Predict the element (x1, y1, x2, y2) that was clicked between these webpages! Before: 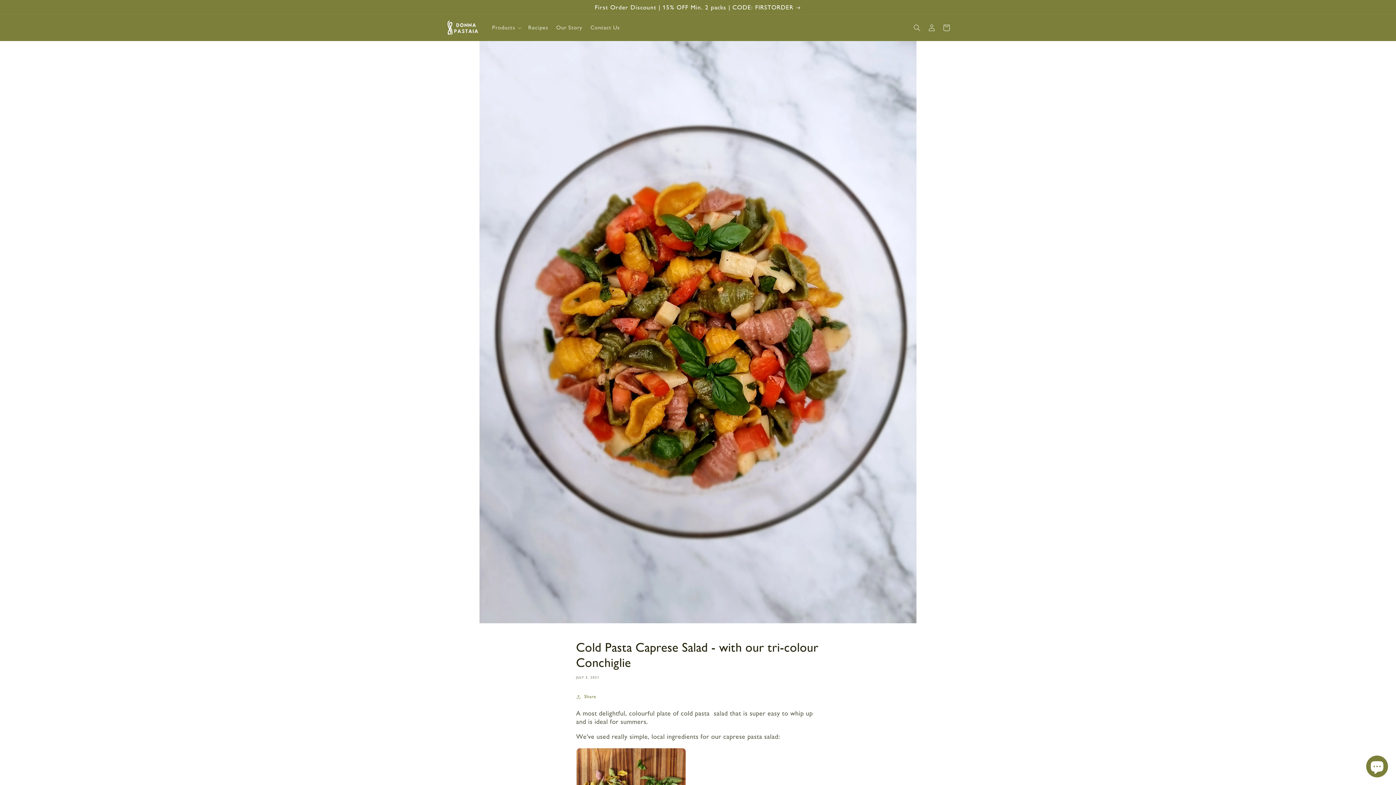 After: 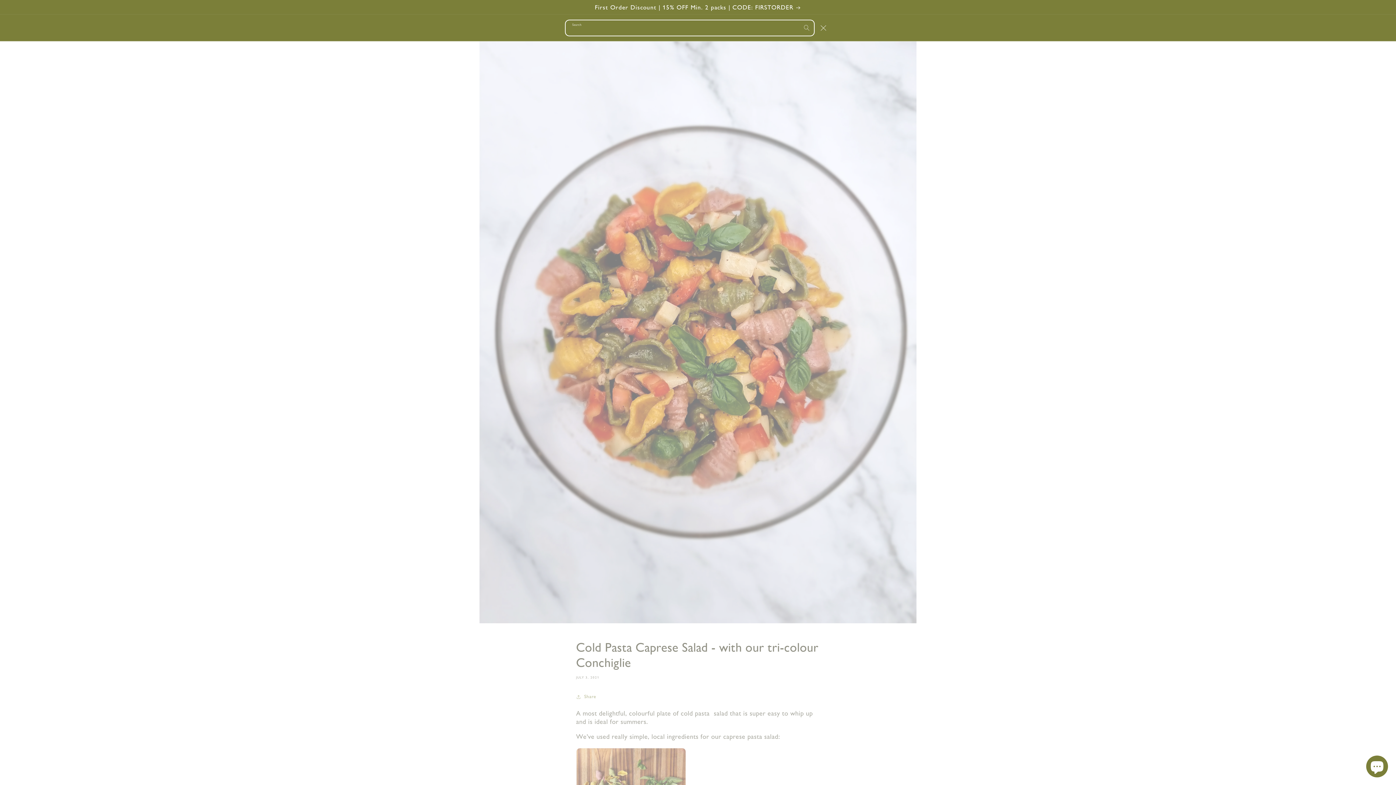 Action: bbox: (909, 20, 924, 35) label: Search